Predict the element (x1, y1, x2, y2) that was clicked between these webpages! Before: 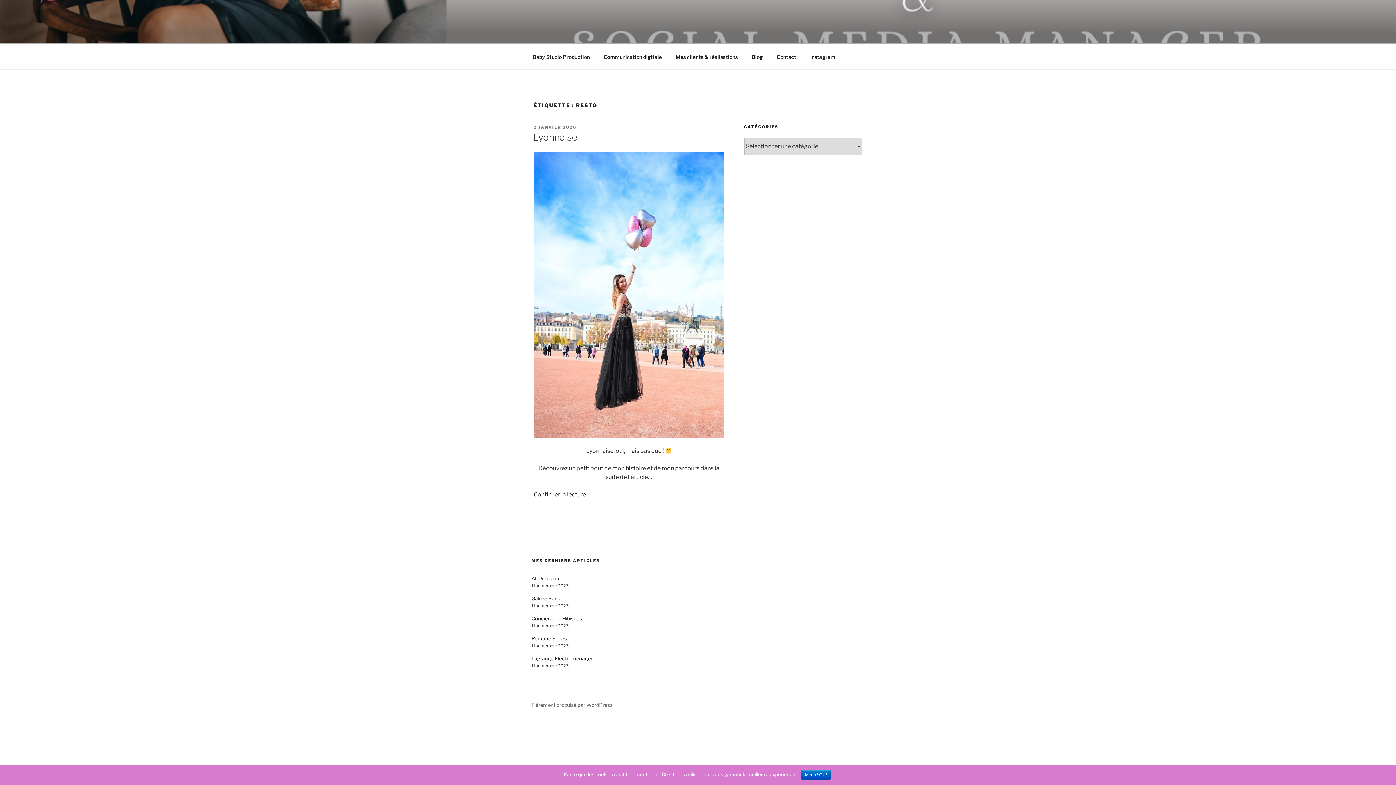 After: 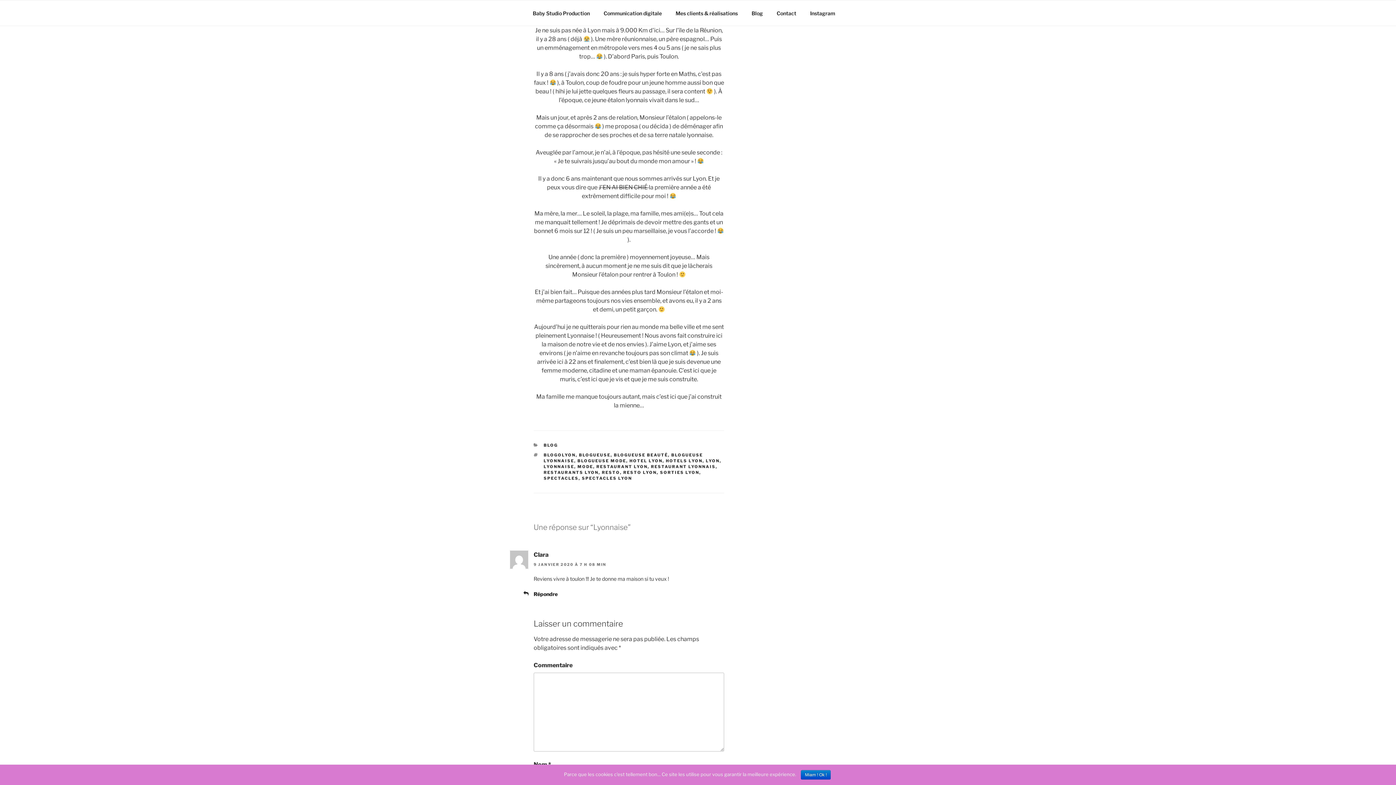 Action: label: Continuer la lecture
de « Lyonnaise » bbox: (533, 491, 586, 498)